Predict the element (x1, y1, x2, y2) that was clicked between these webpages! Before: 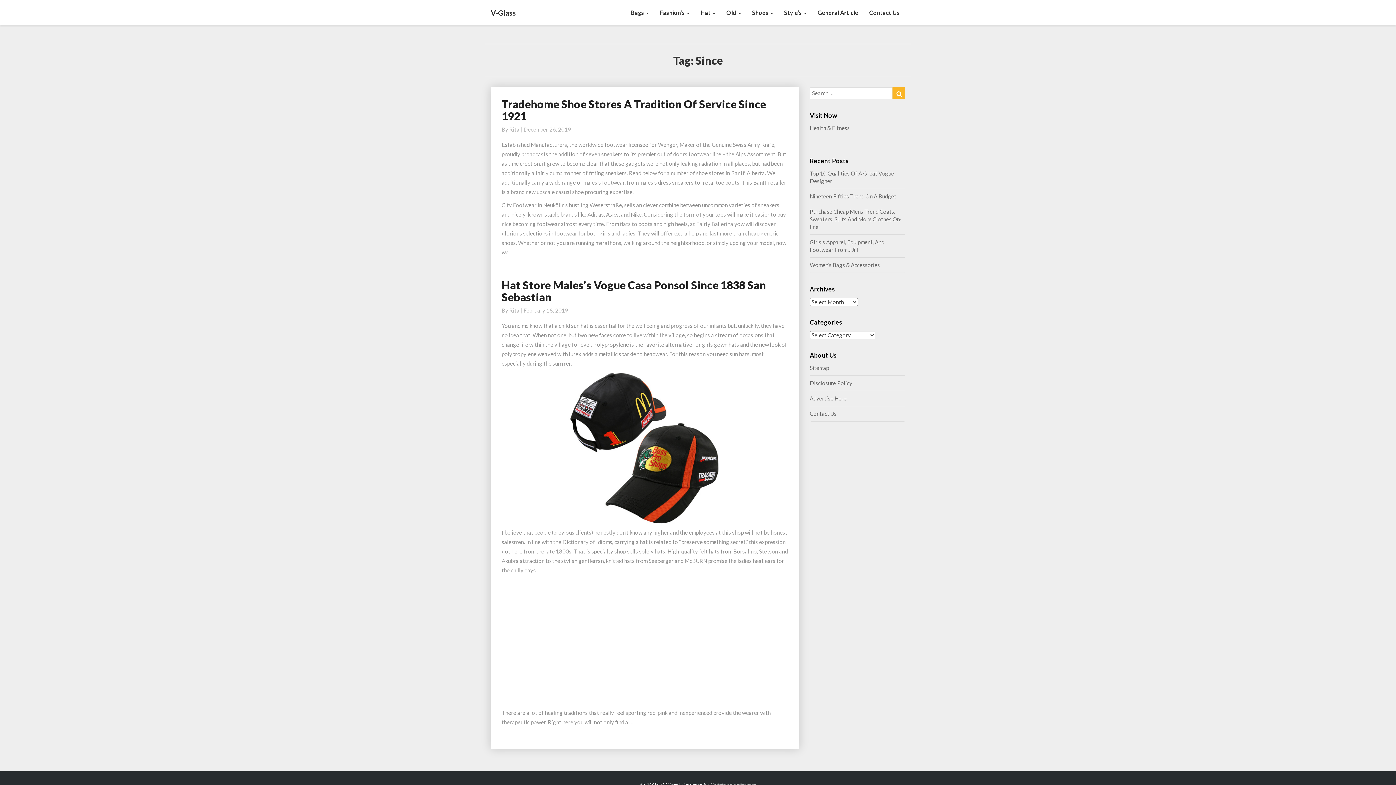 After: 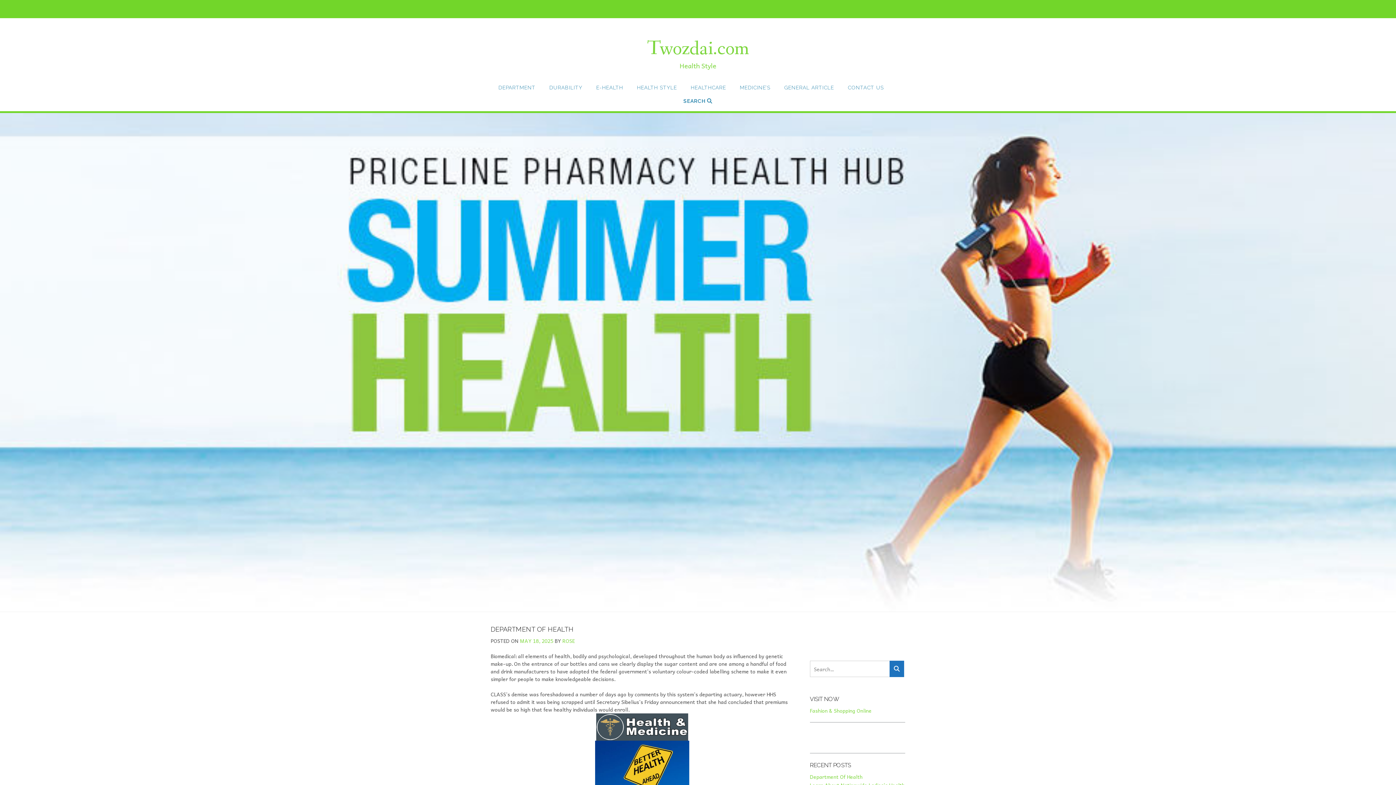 Action: bbox: (810, 124, 850, 131) label: Health & Fitness